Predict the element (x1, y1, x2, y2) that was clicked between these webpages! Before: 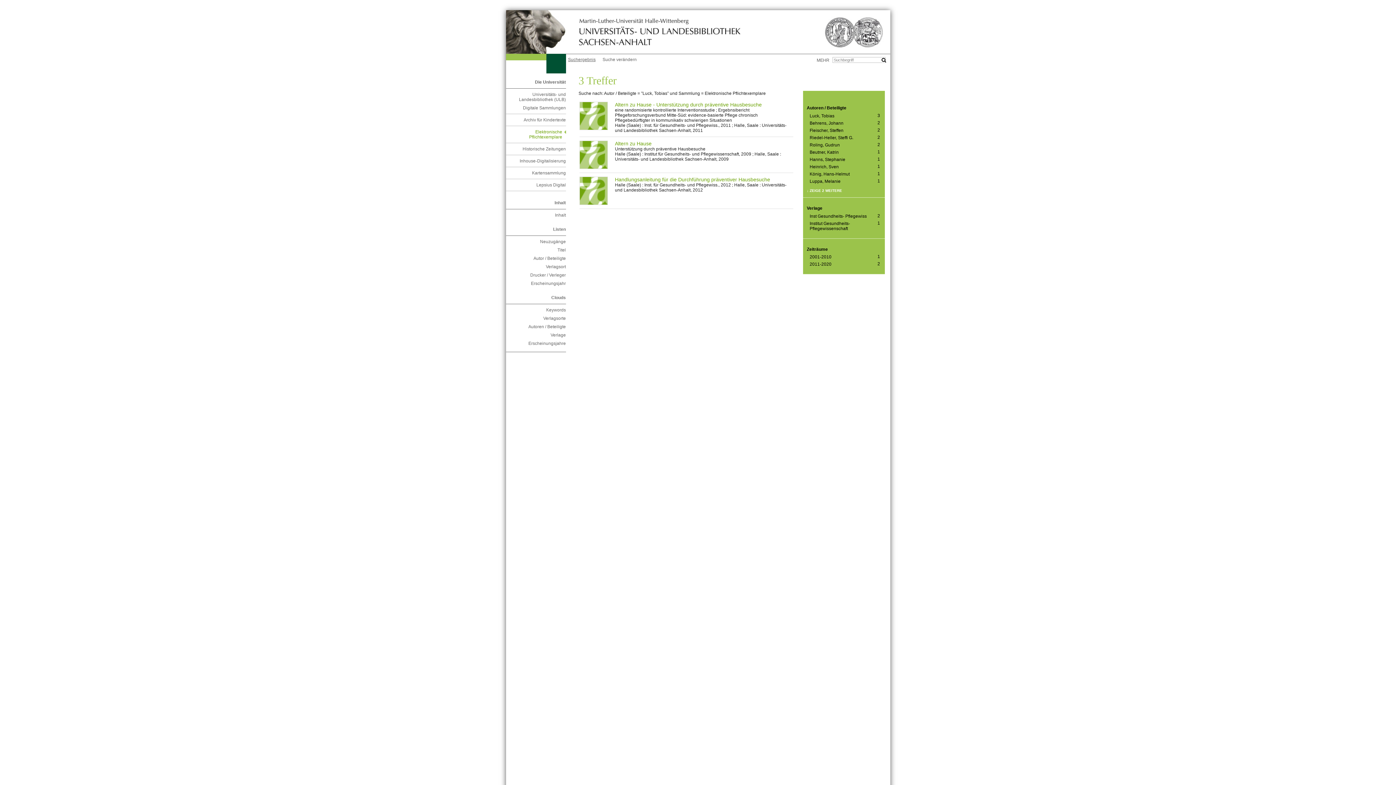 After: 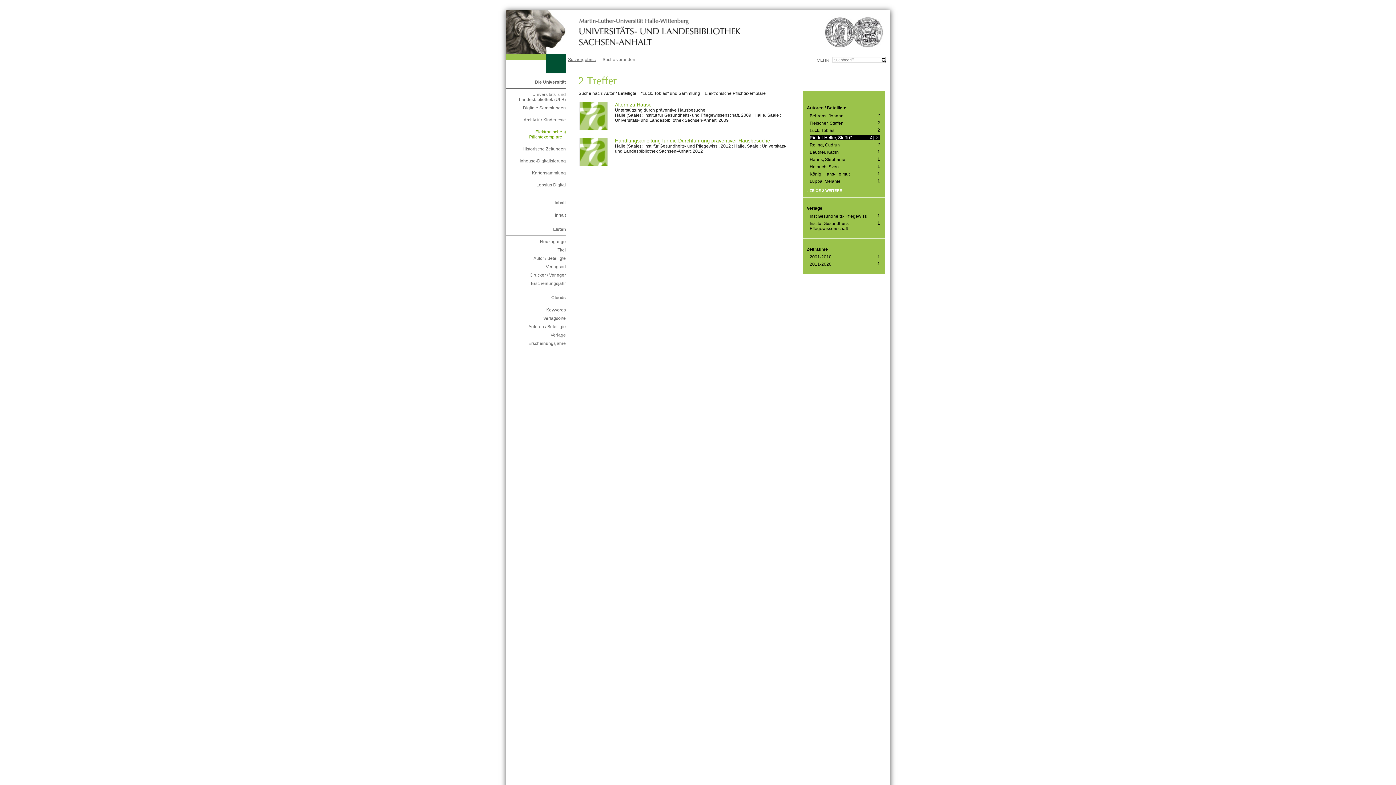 Action: bbox: (809, 135, 880, 140) label: 2
Einträge für
Riedel-Heller, Steffi G.